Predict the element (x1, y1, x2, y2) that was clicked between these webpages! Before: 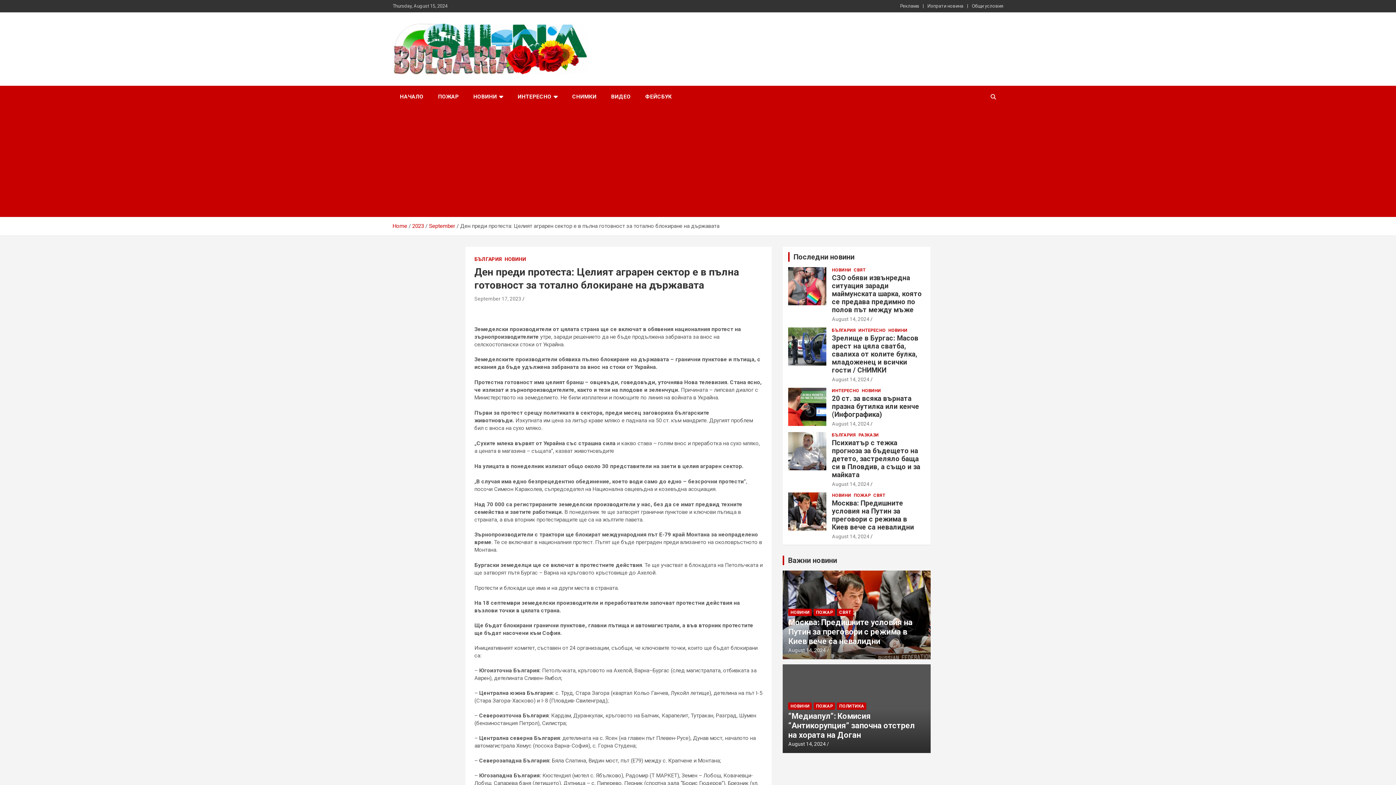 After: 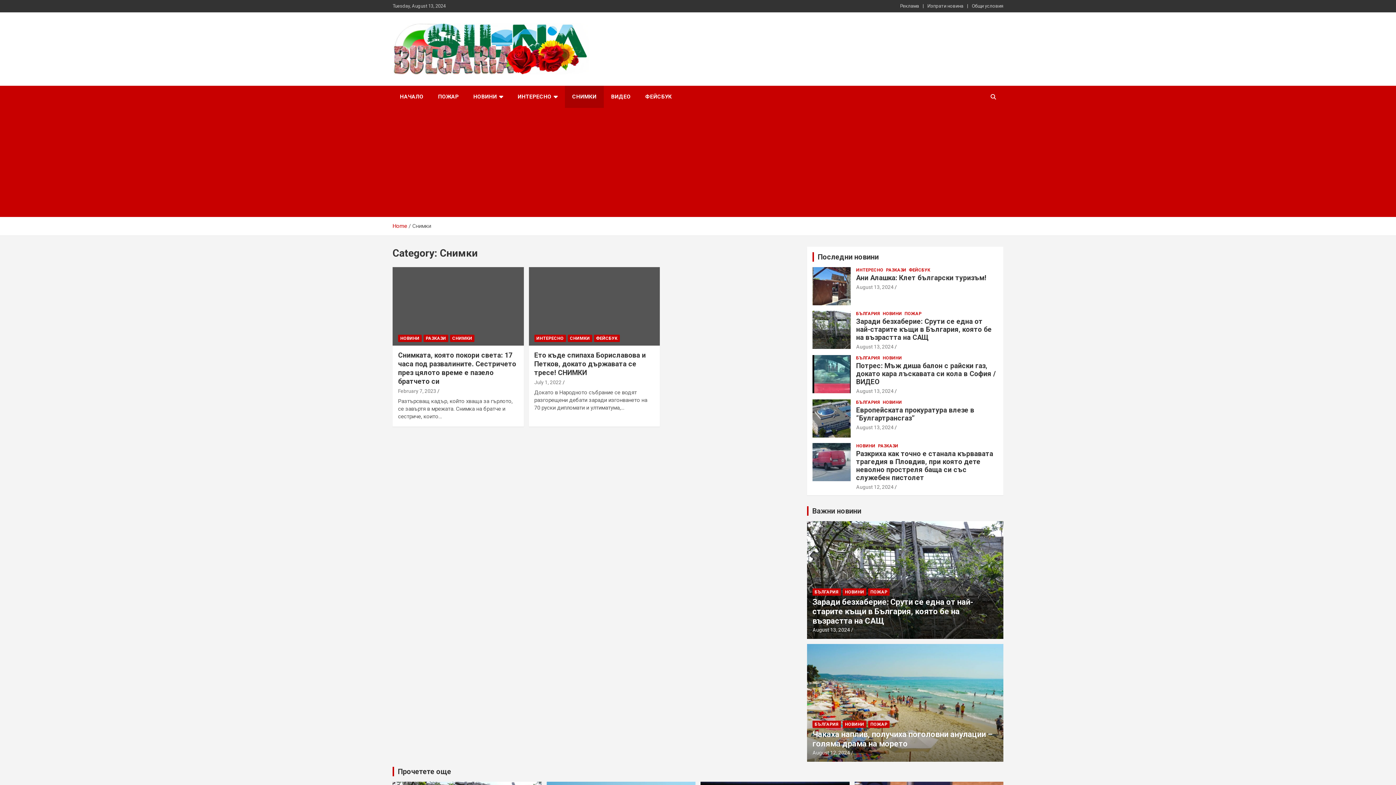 Action: label: СНИМКИ bbox: (565, 85, 604, 107)